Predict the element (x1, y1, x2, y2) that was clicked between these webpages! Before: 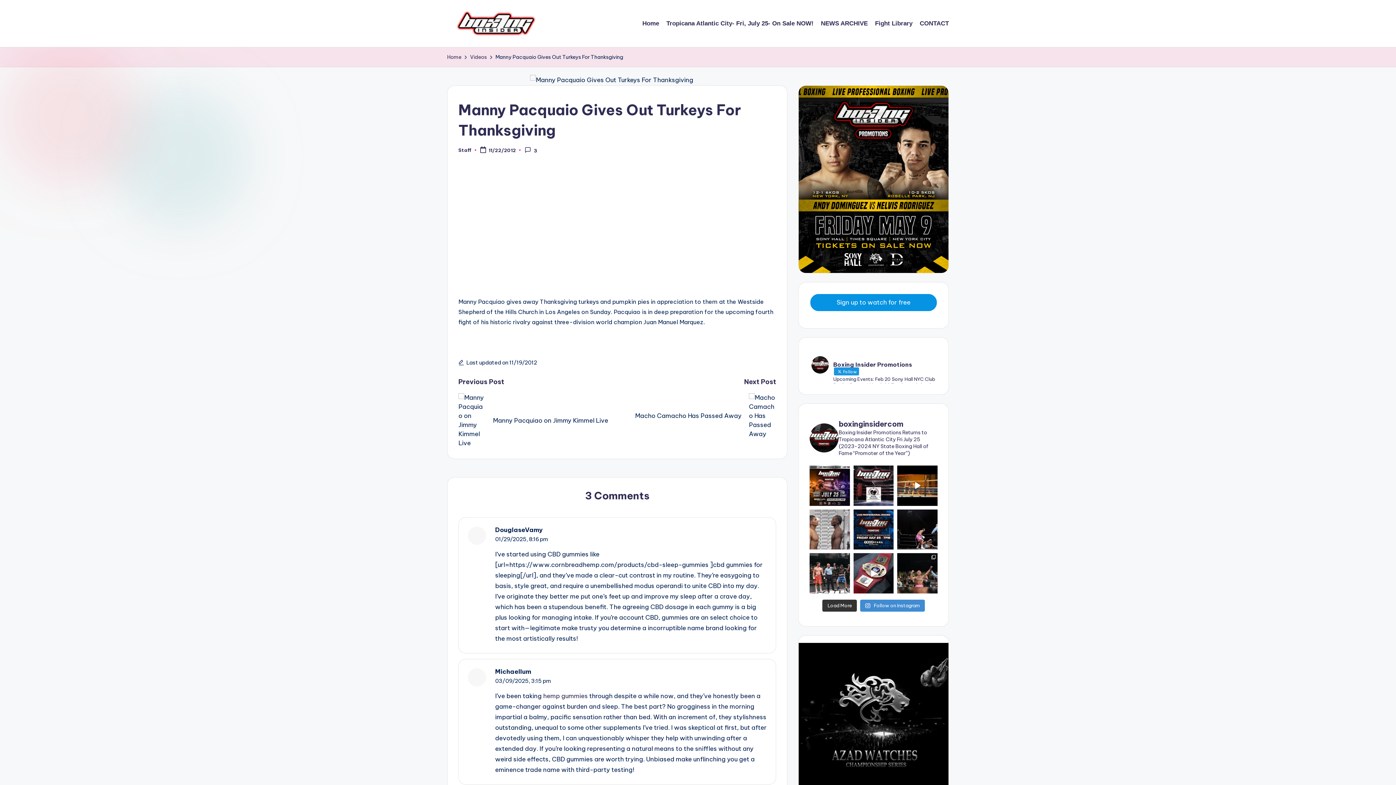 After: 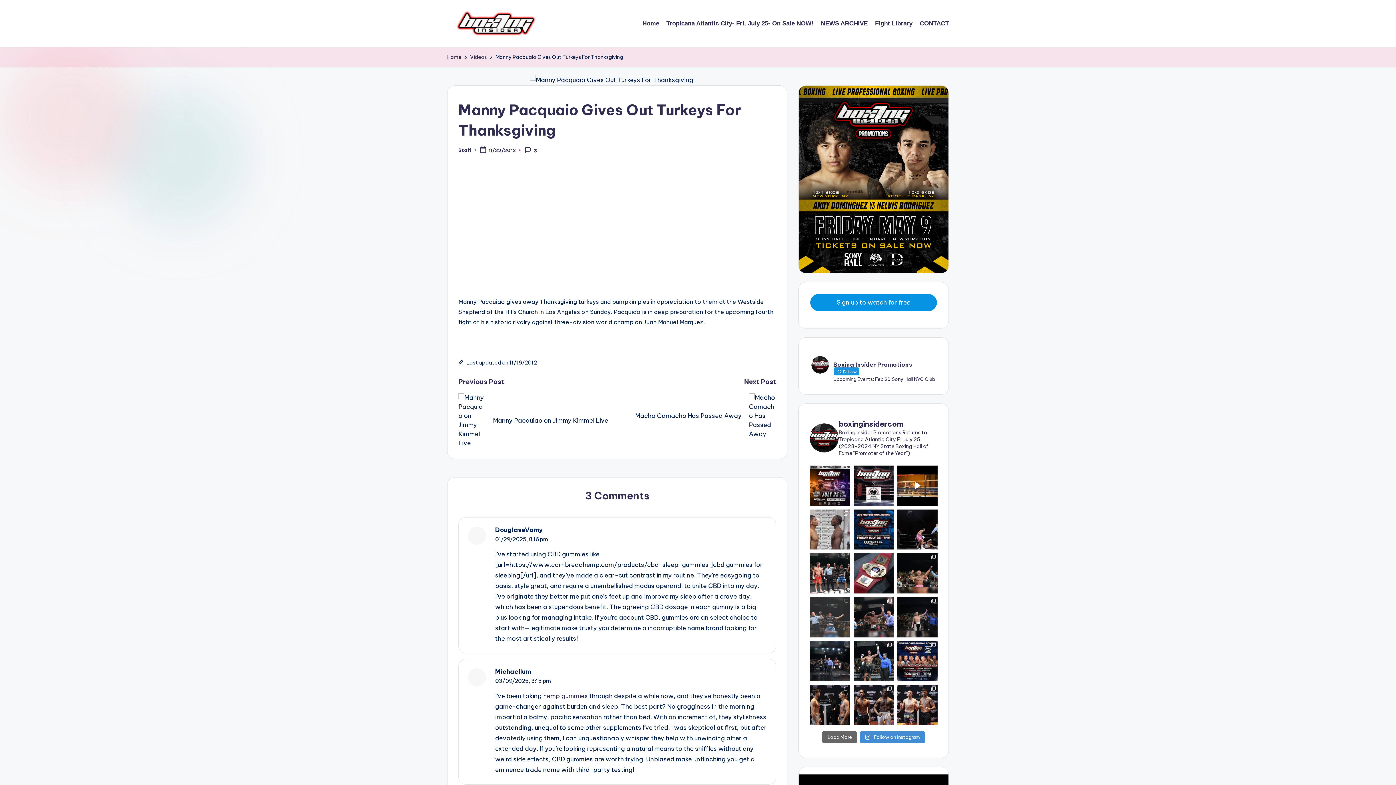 Action: bbox: (822, 599, 857, 611) label: Load More